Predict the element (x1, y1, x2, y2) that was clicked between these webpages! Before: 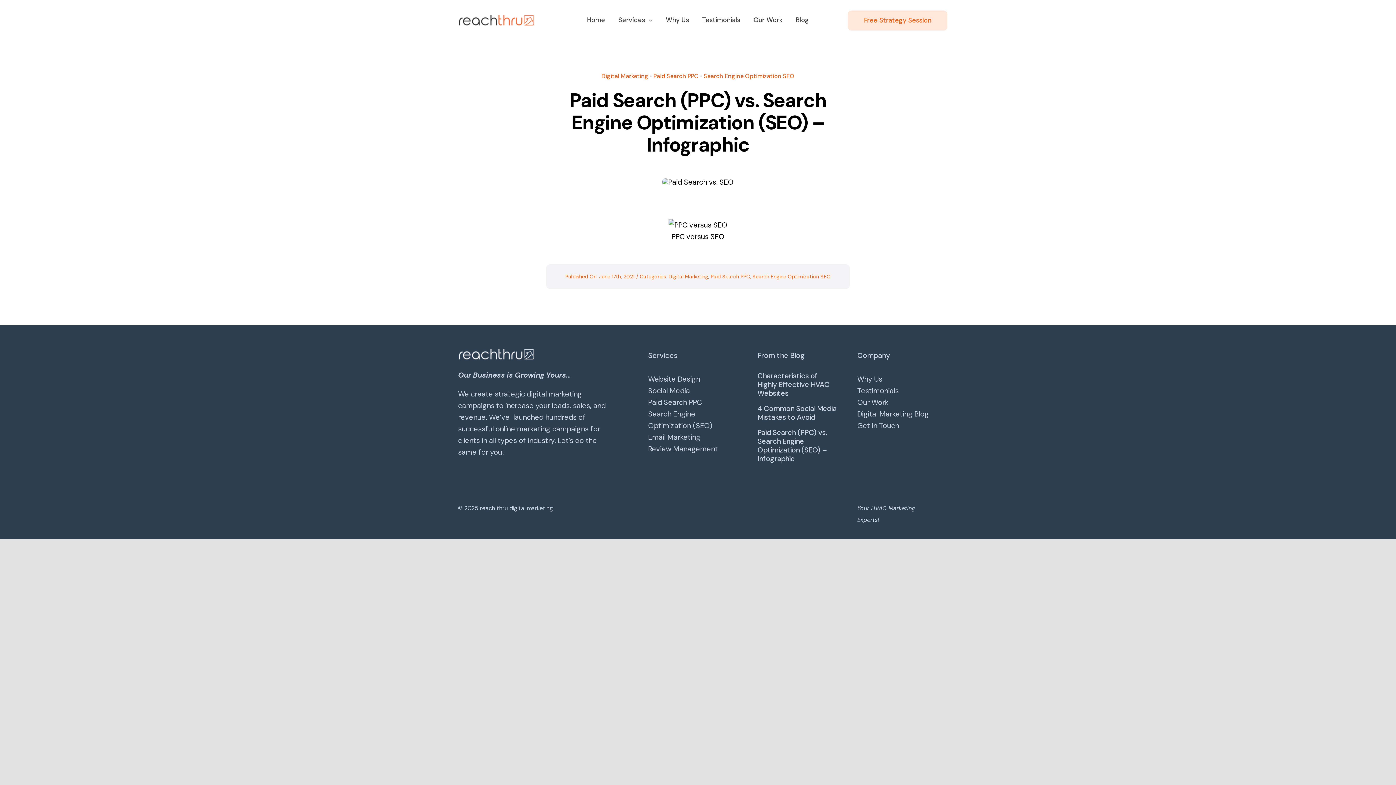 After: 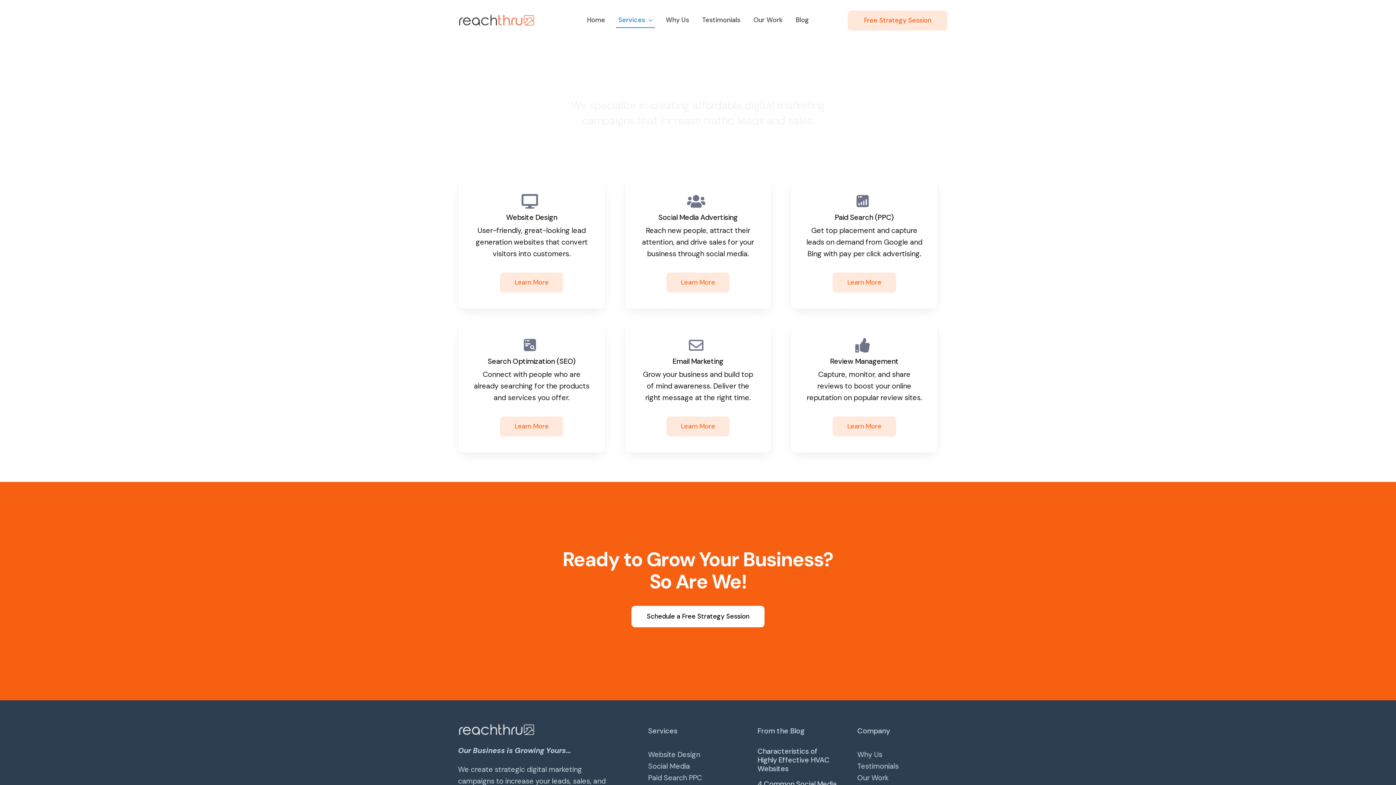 Action: label: Services bbox: (616, 12, 655, 28)